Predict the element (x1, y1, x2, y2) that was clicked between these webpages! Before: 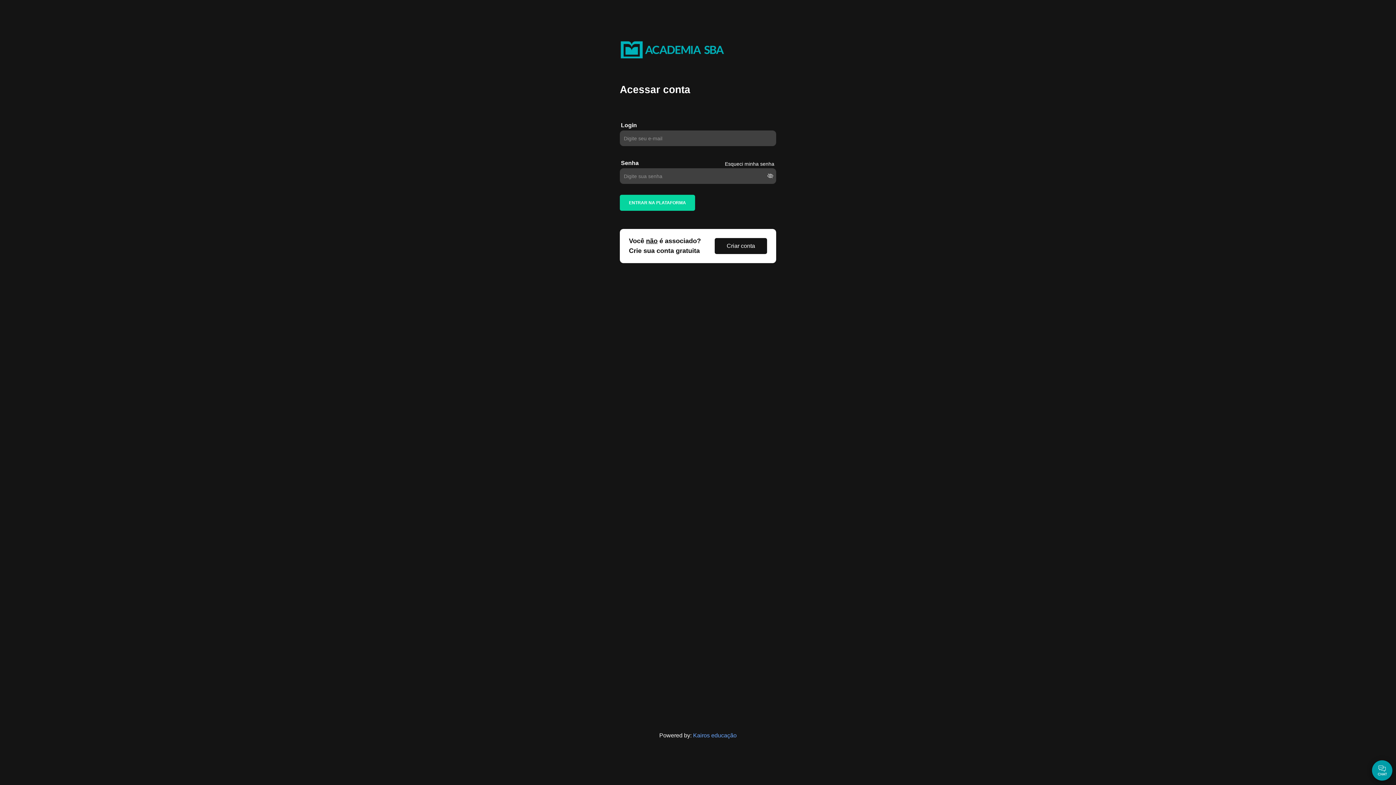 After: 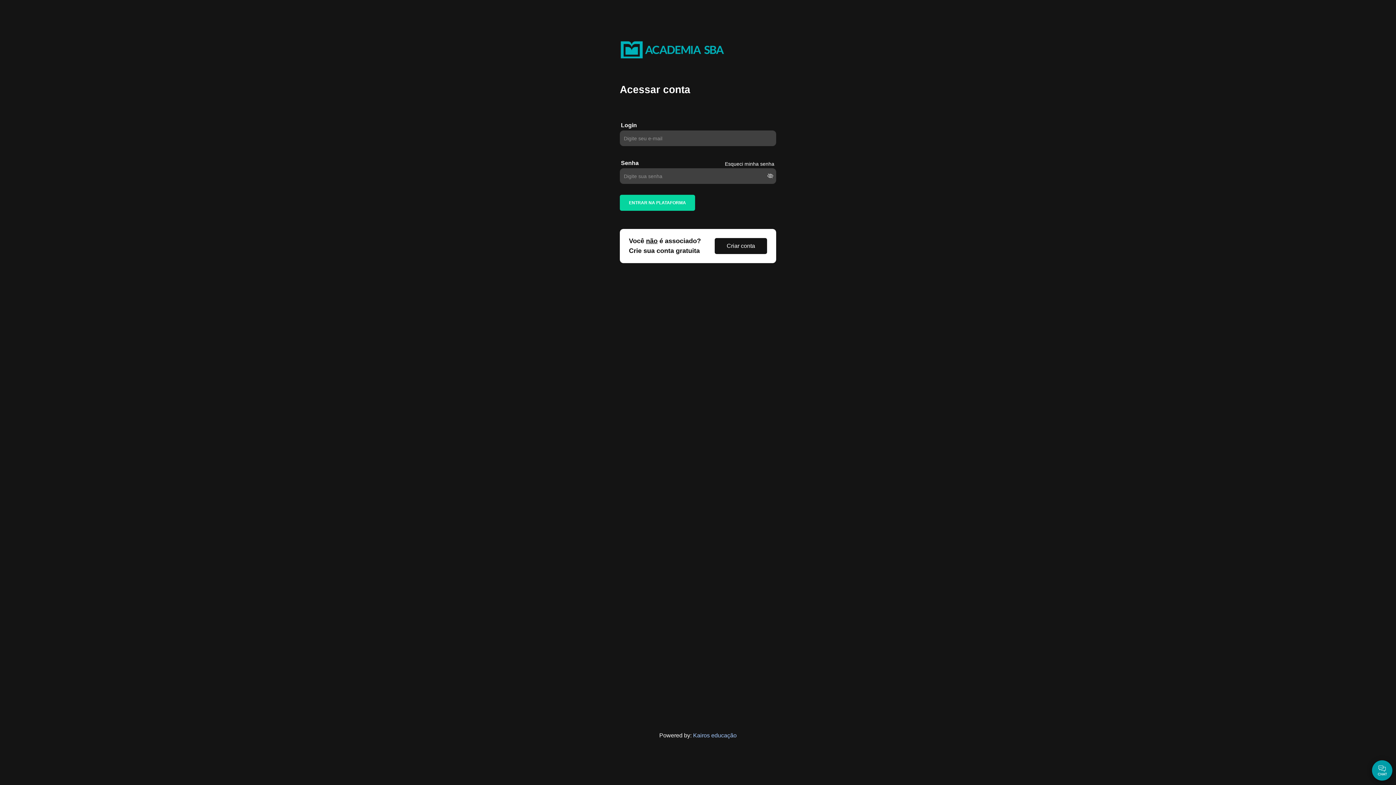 Action: bbox: (693, 732, 736, 738) label: Kairos educação